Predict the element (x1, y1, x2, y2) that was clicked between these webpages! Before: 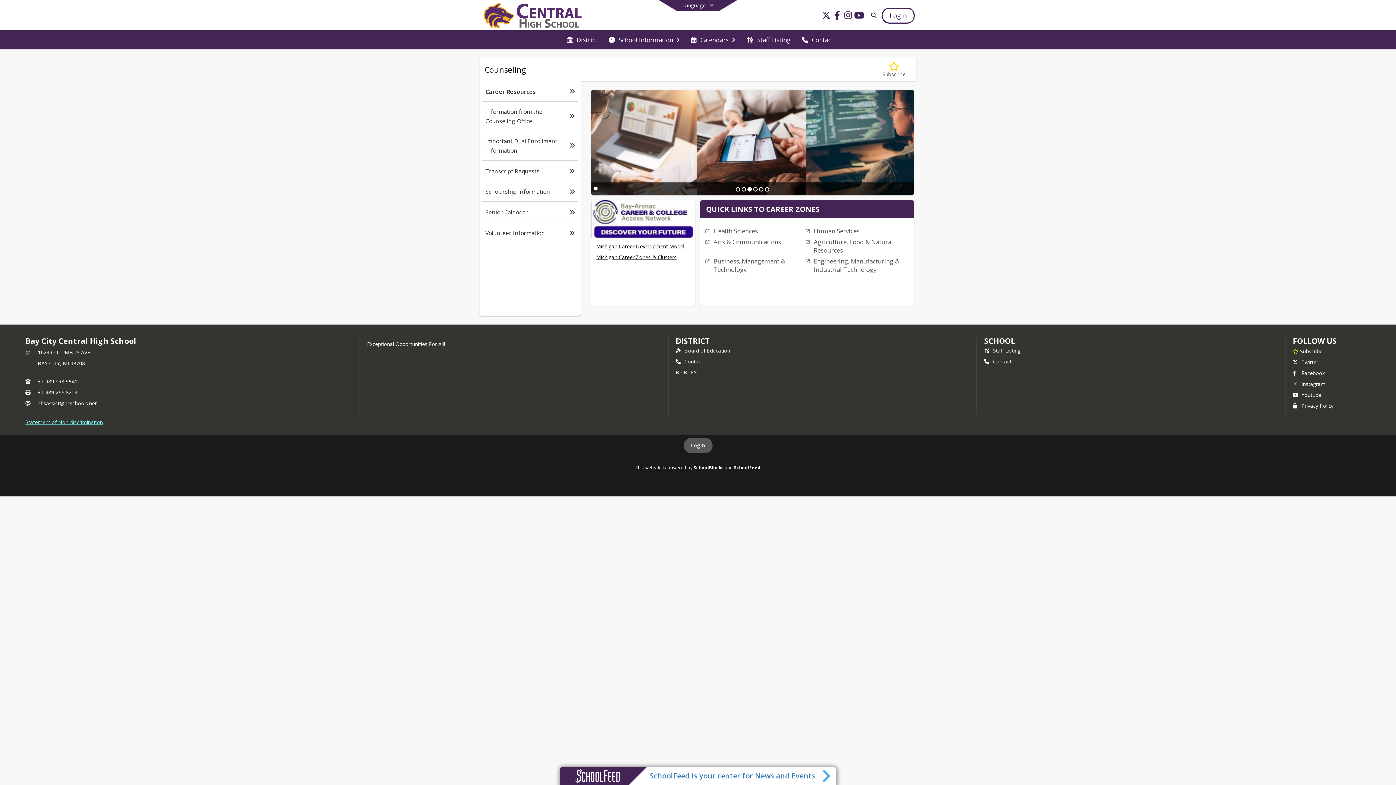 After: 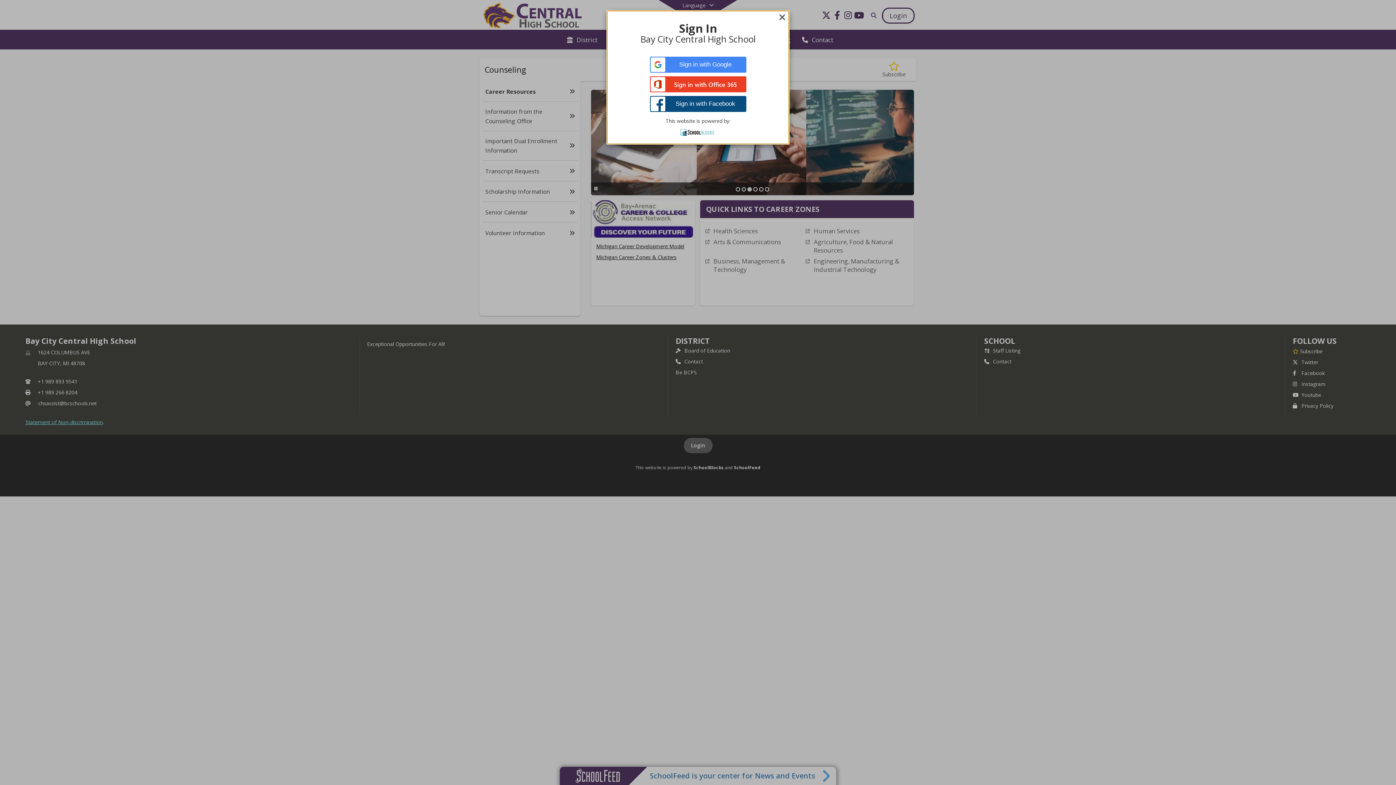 Action: bbox: (683, 438, 712, 453) label: Login